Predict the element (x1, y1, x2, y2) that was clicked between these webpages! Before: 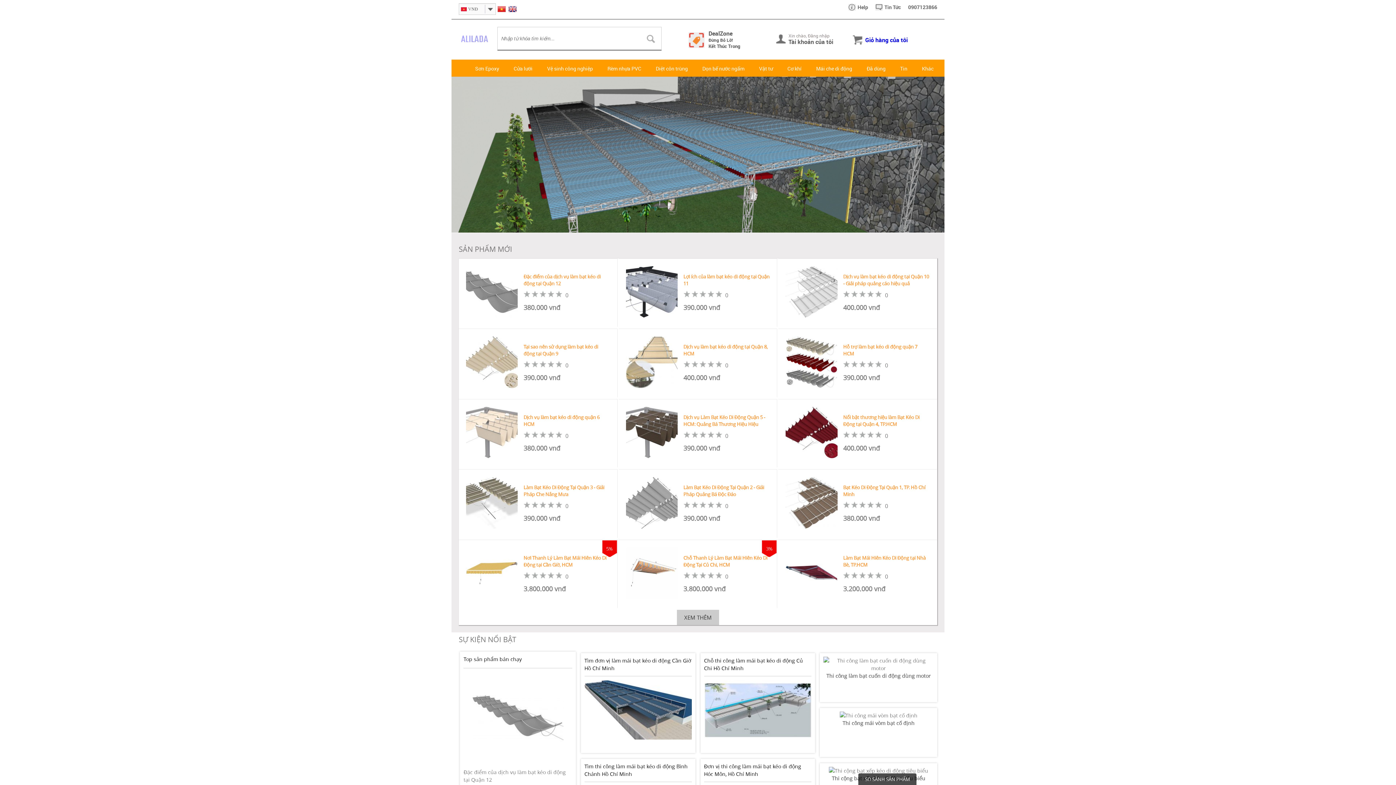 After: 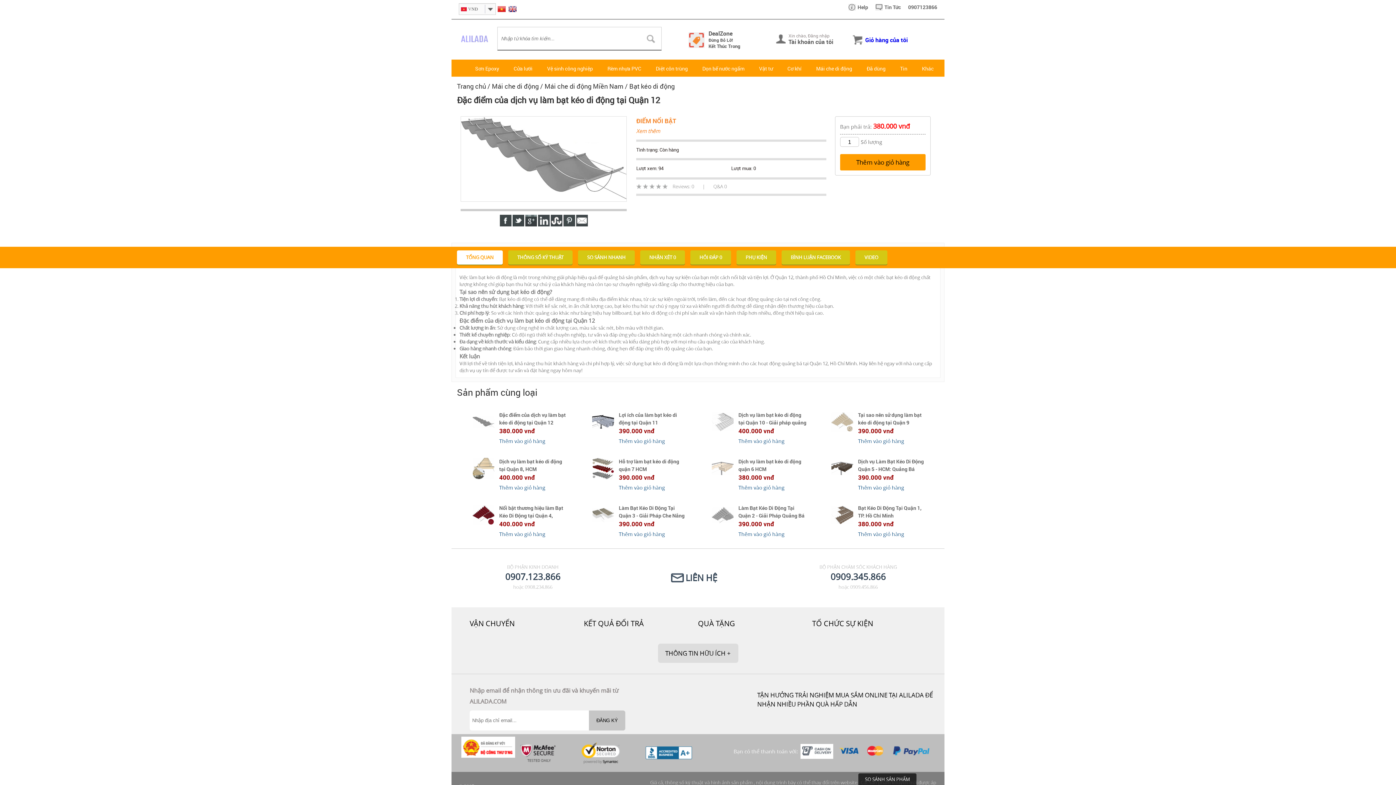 Action: bbox: (463, 656, 521, 663) label: Top sản phẩm bán chạy